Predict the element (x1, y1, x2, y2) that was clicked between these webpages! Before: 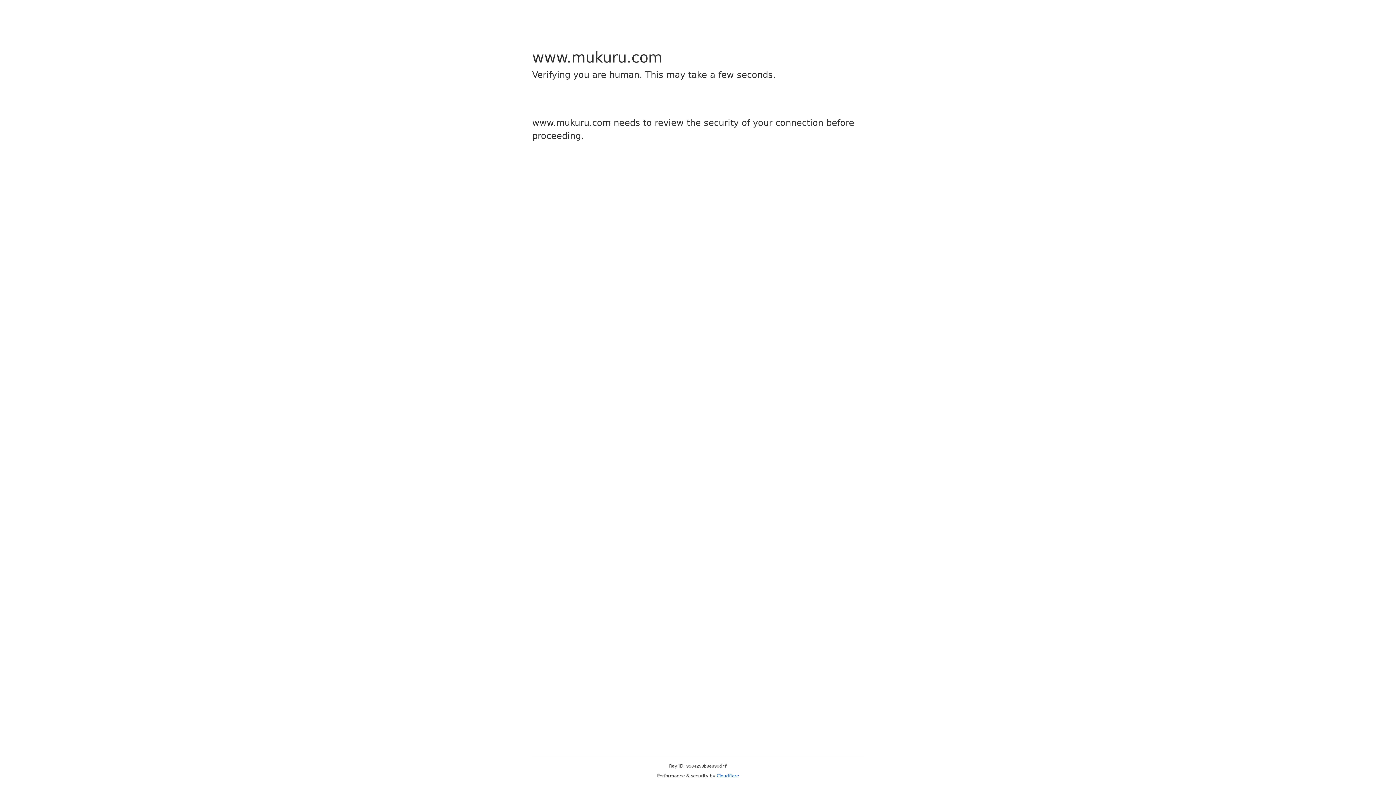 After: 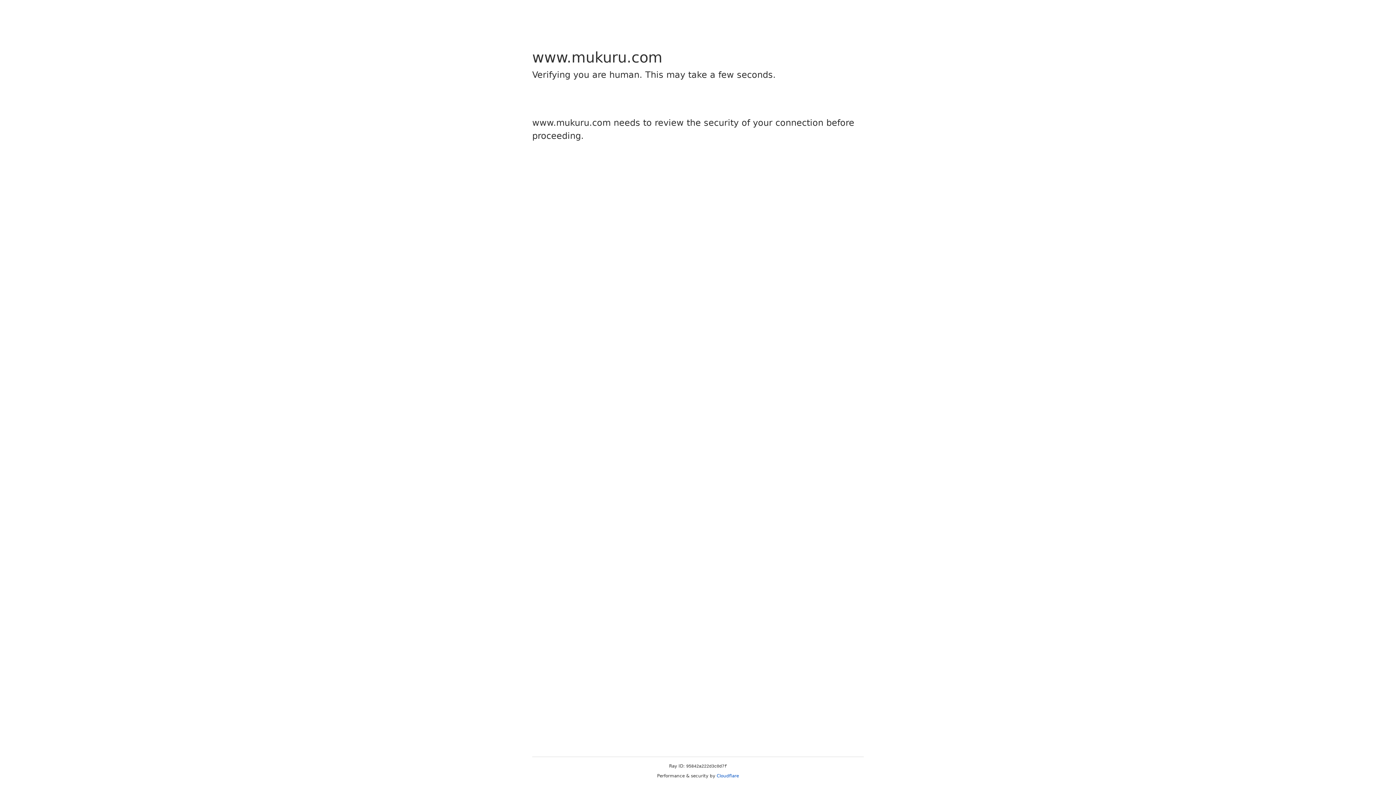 Action: label: Cloudflare bbox: (716, 773, 739, 778)